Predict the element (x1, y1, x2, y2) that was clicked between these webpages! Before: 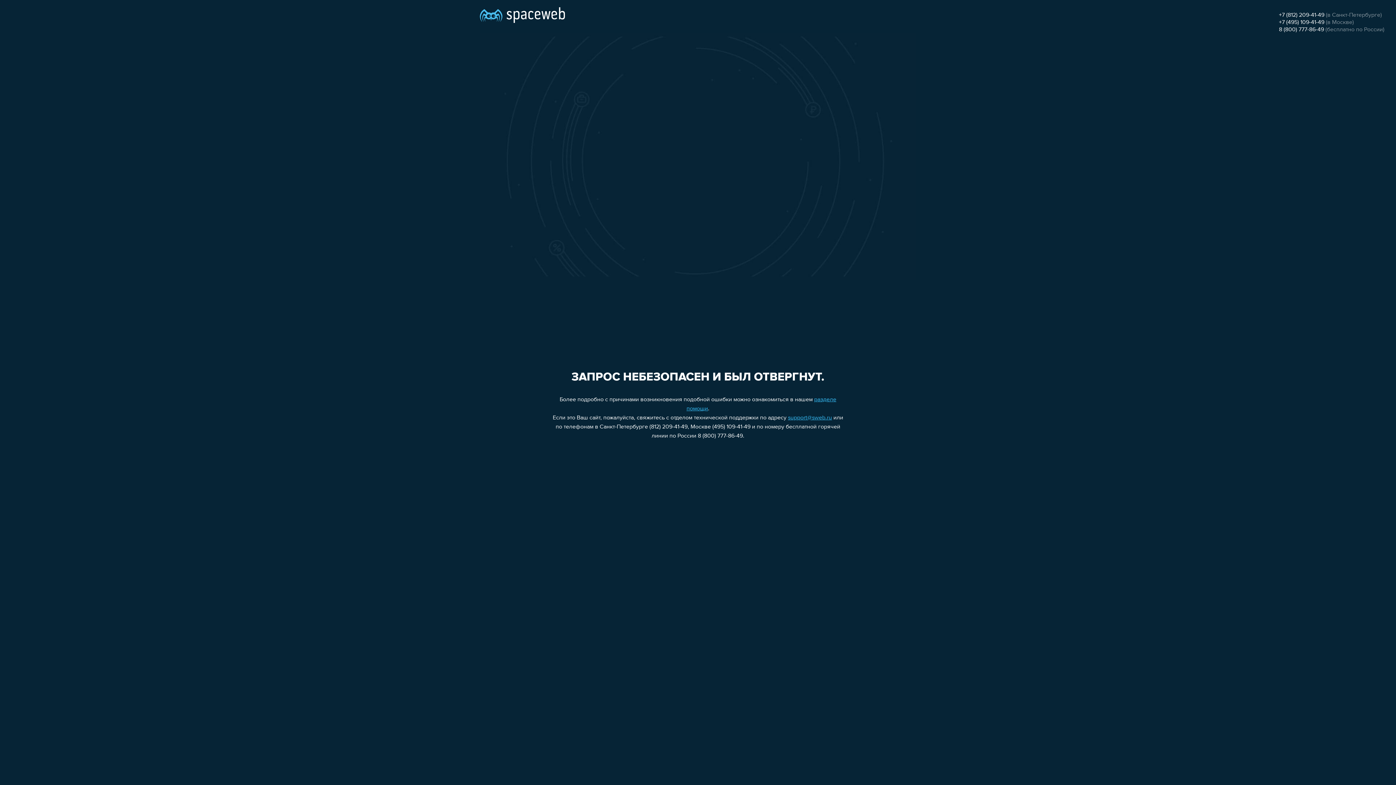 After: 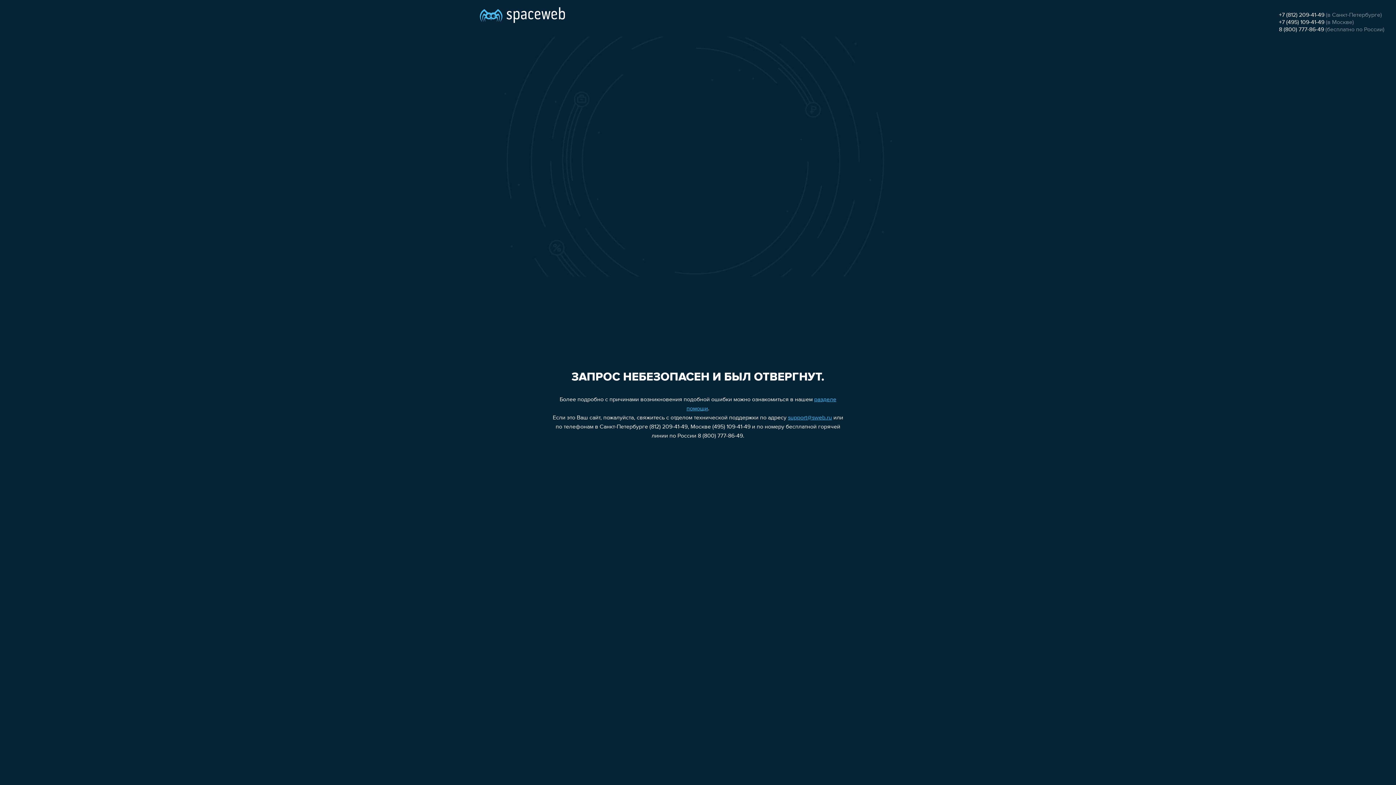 Action: label: 8 (800) 777-86-49 bbox: (1279, 26, 1324, 32)